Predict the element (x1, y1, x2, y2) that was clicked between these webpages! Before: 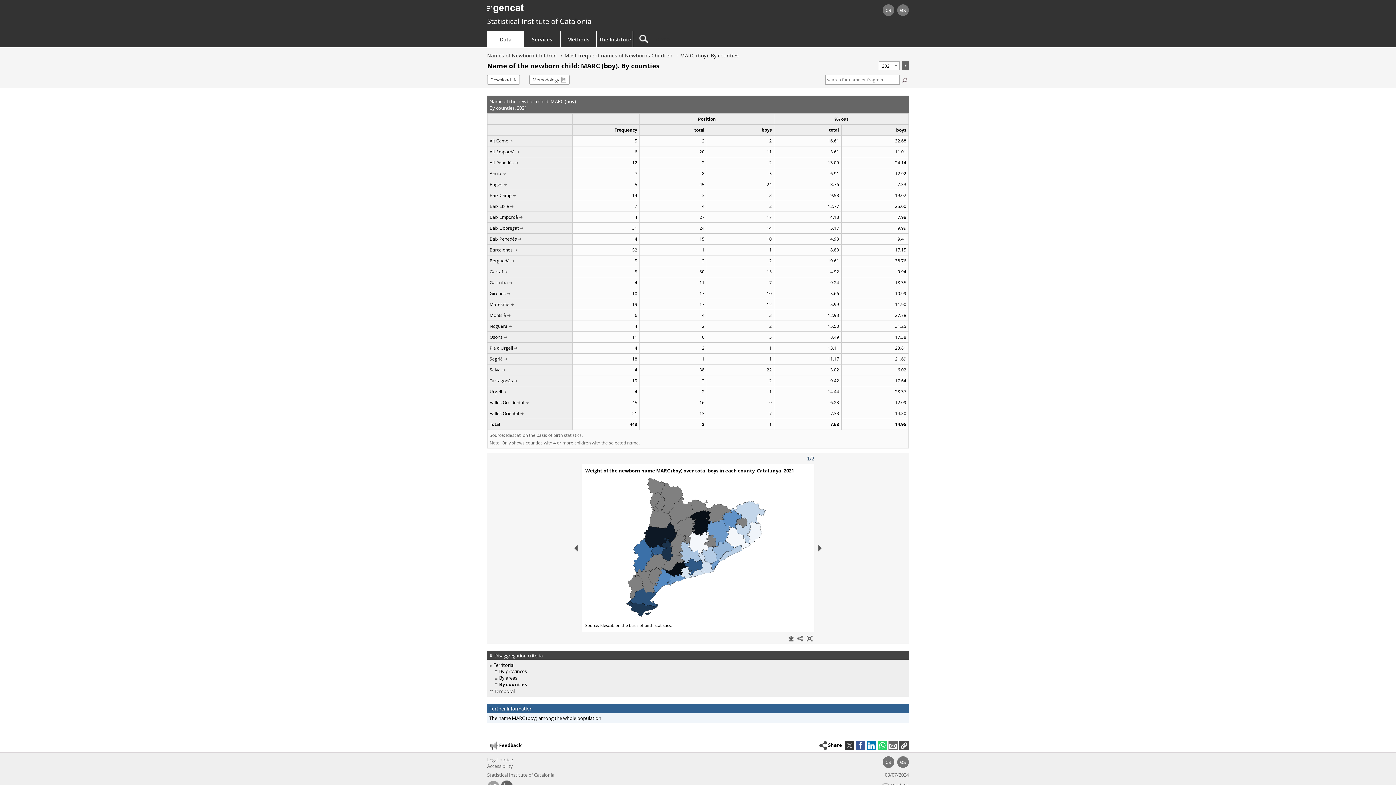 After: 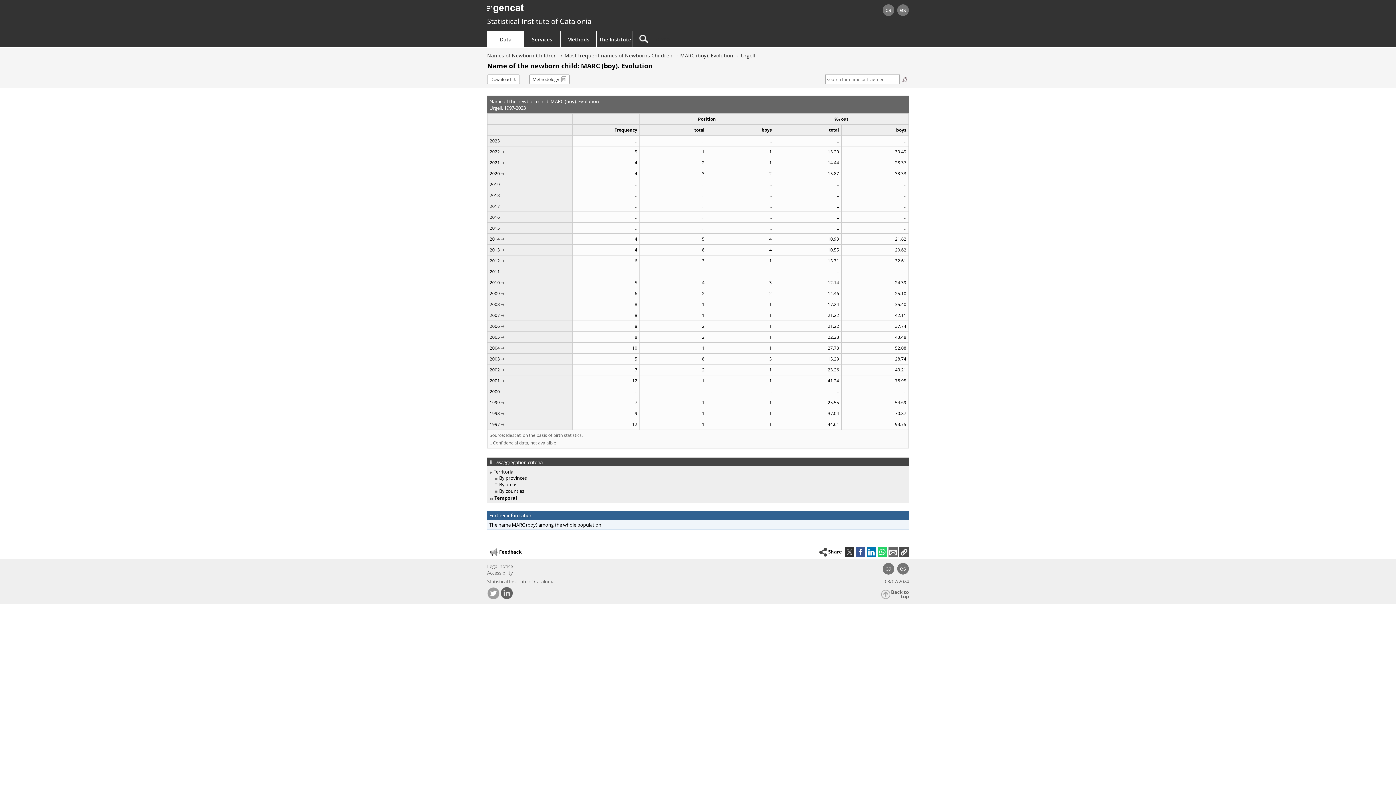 Action: bbox: (489, 388, 511, 394) label: Urgell